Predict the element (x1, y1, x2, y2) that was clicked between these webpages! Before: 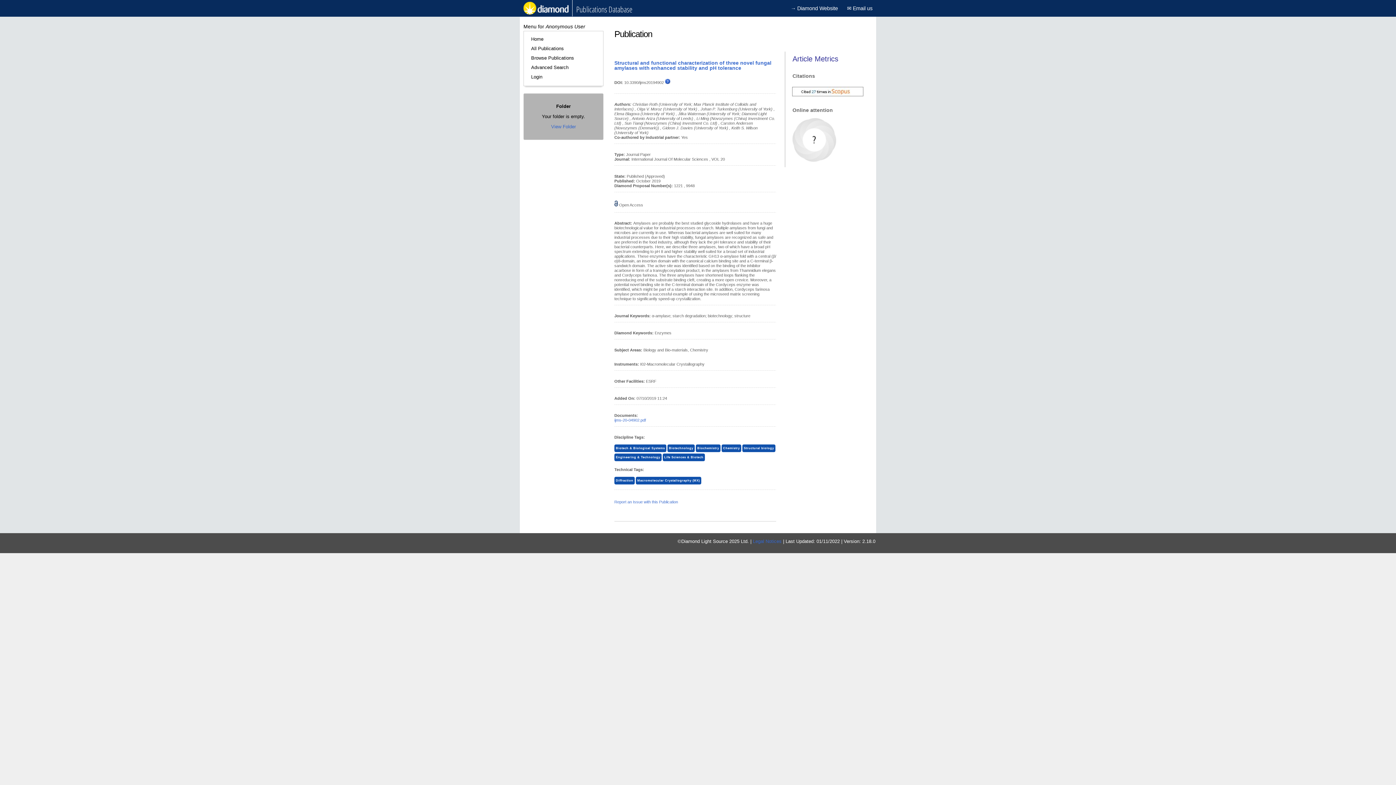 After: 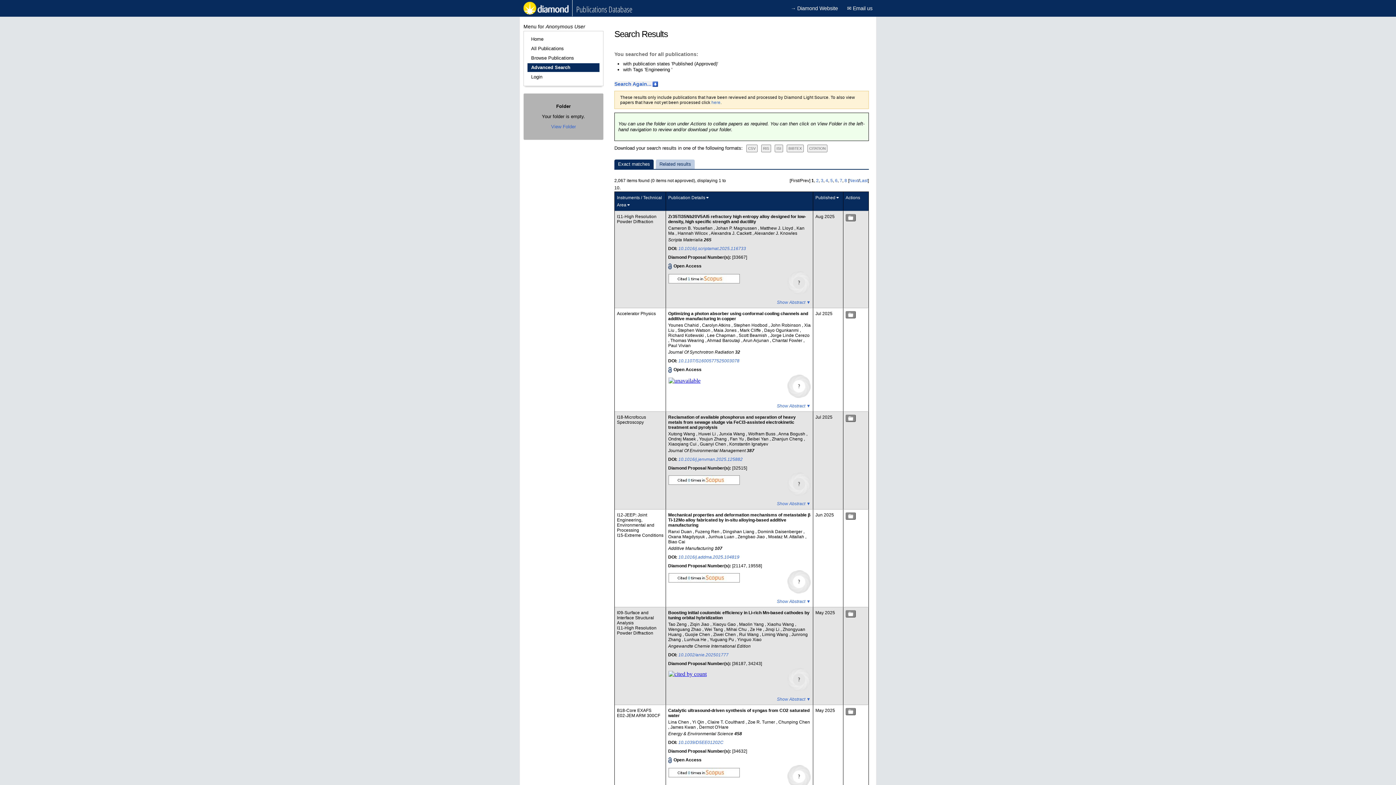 Action: bbox: (614, 453, 661, 461) label: Engineering & Technology